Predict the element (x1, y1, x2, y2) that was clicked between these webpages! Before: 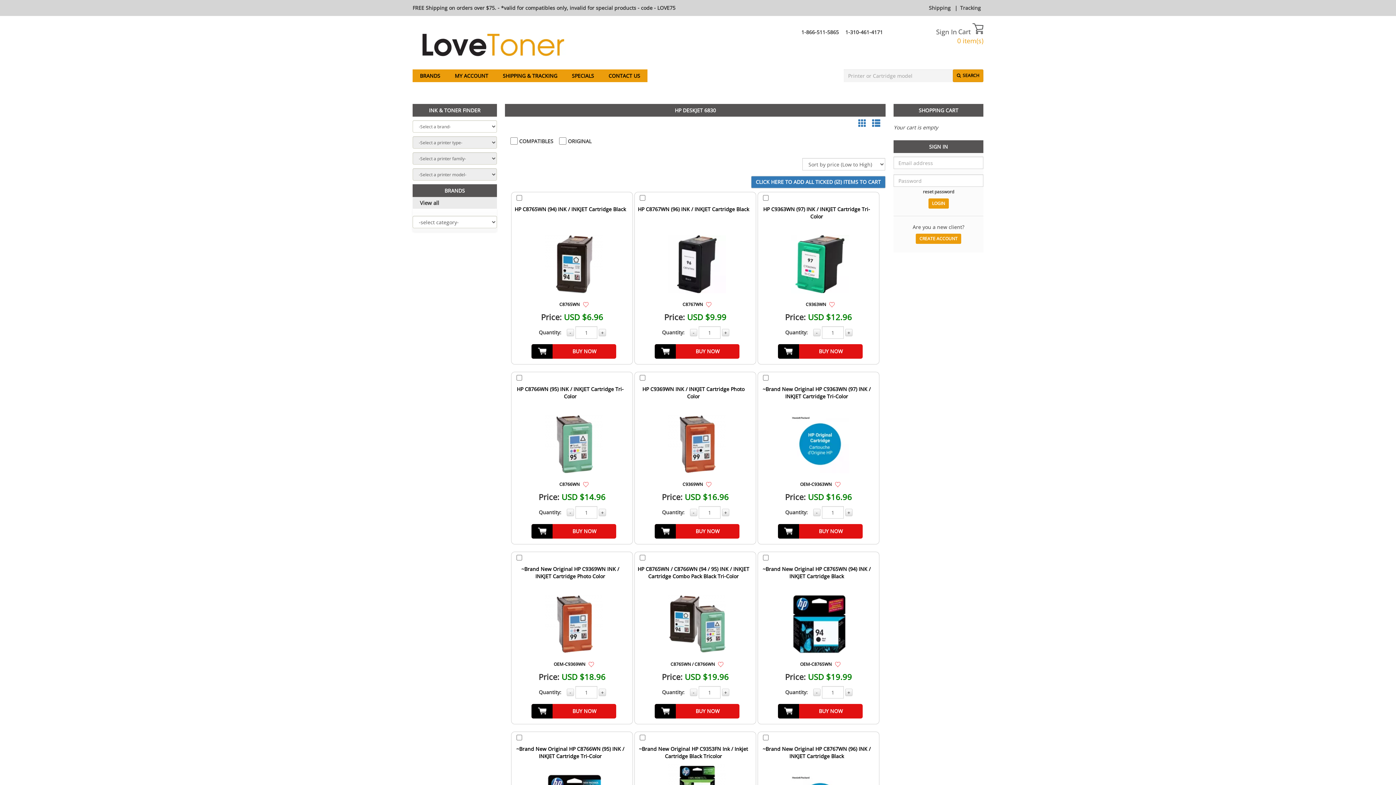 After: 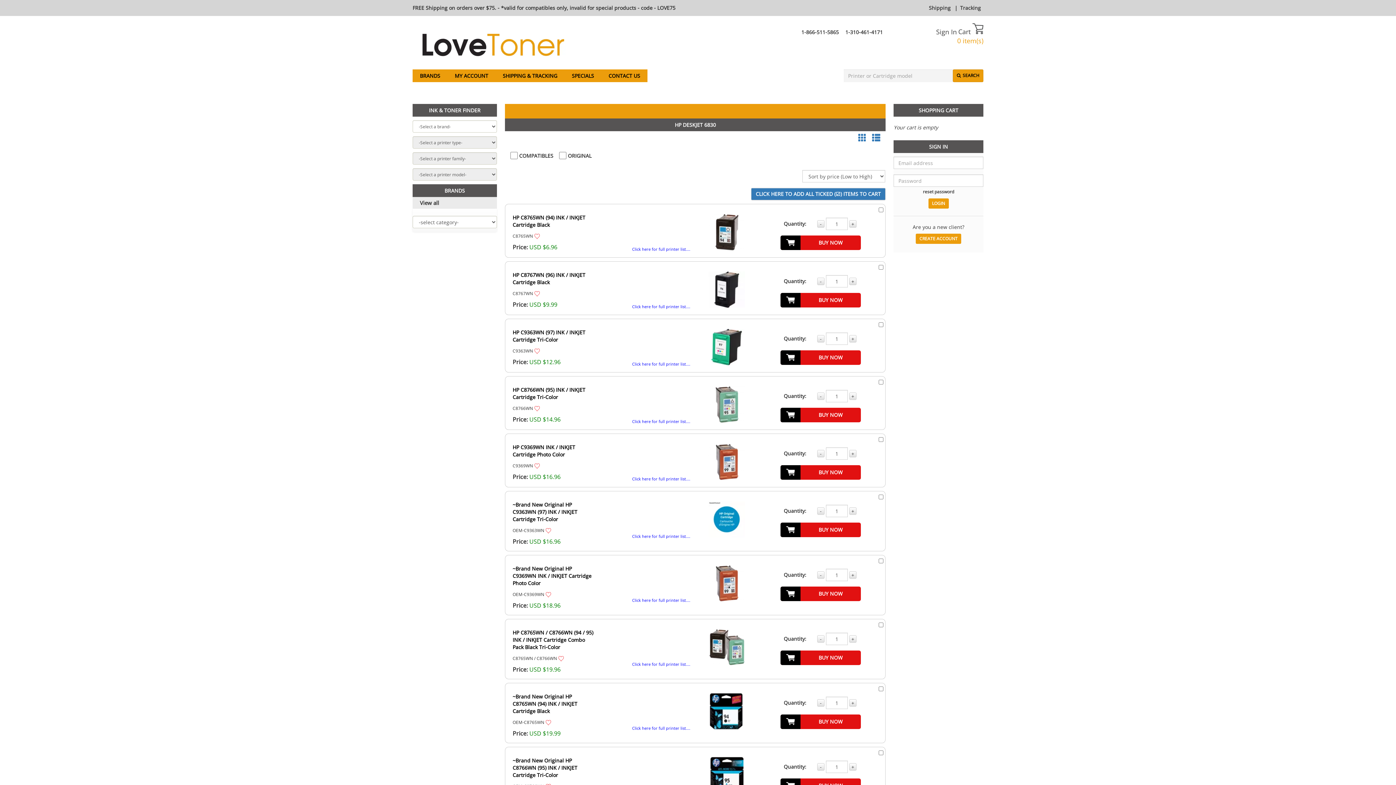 Action: bbox: (872, 121, 880, 128)